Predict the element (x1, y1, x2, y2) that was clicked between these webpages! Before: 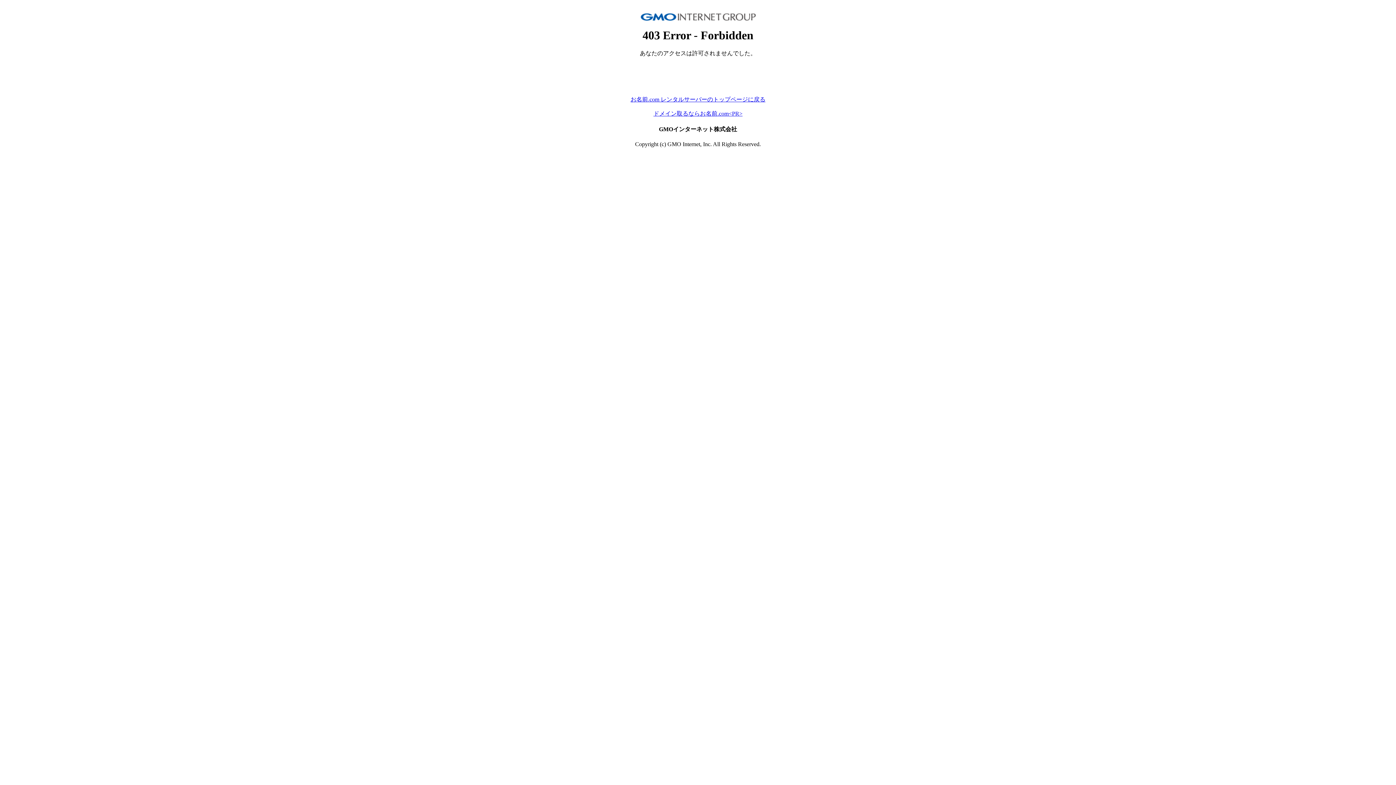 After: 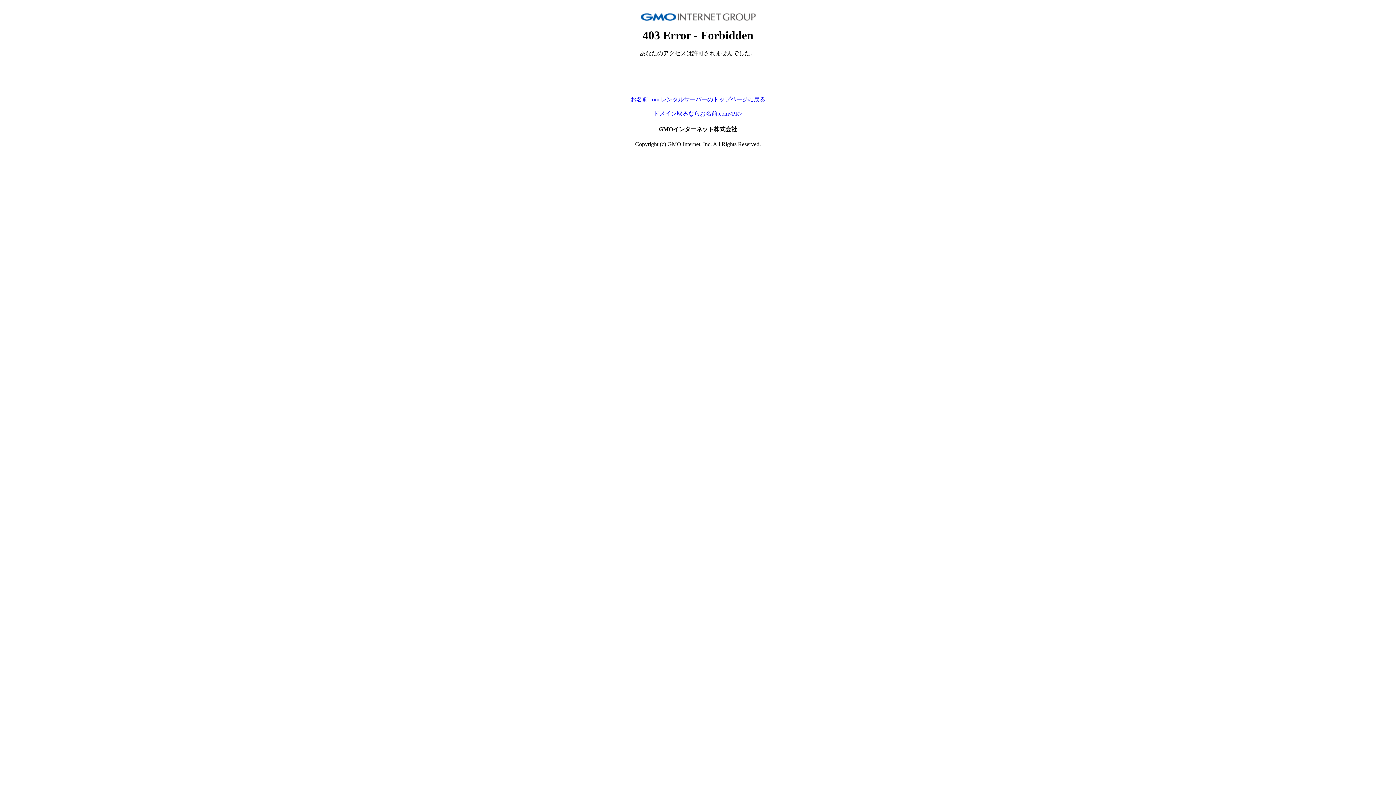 Action: label: お名前.com レンタルサーバーのトップページに戻る bbox: (630, 96, 765, 102)